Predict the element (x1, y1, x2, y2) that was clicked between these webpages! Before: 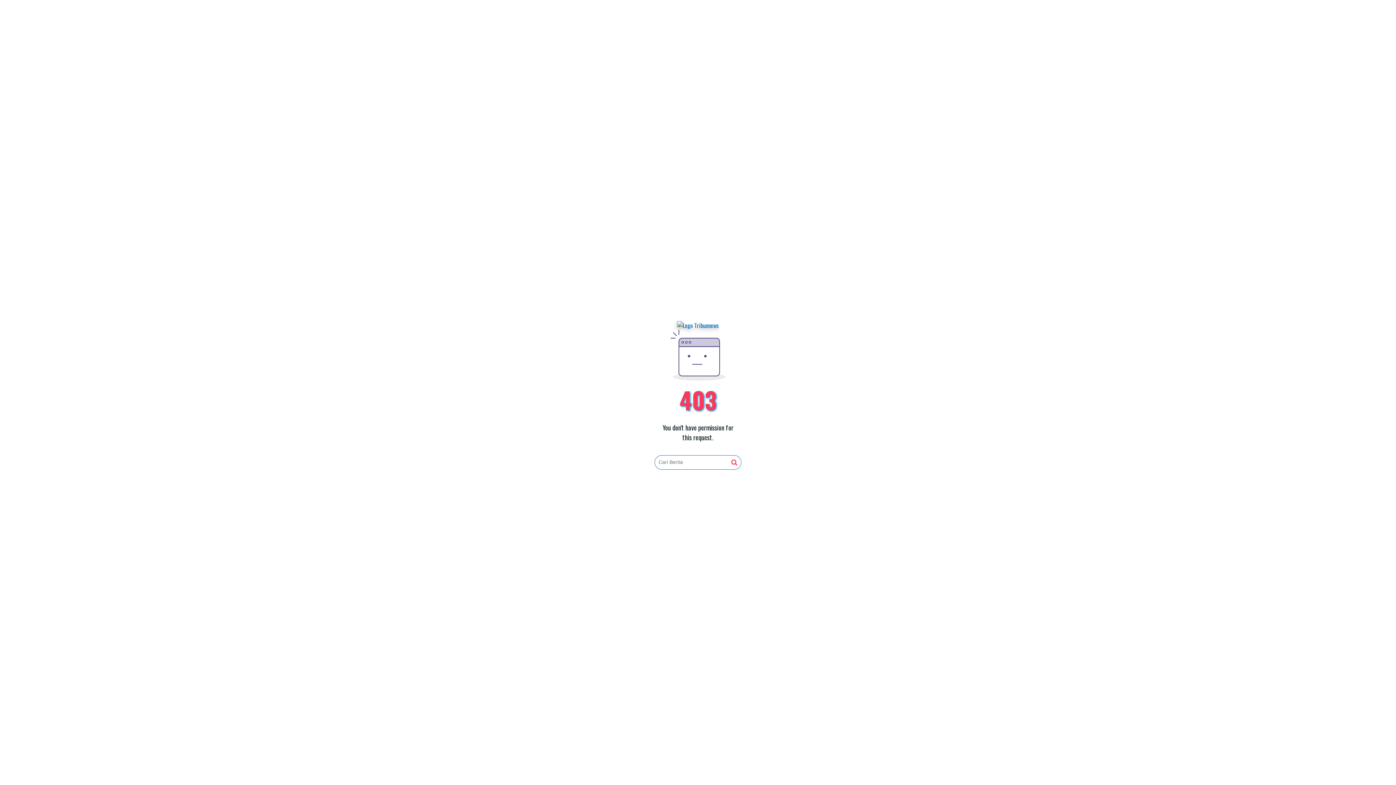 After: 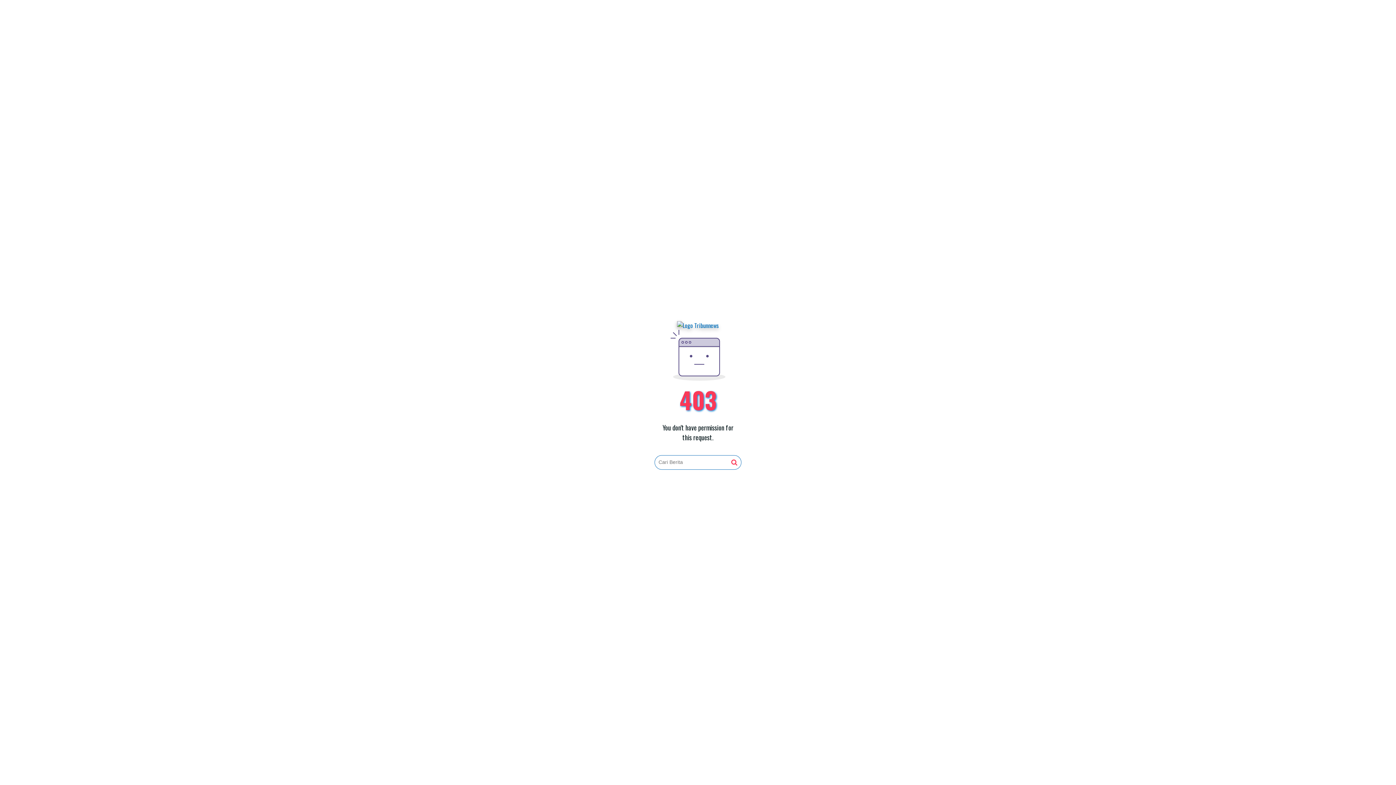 Action: bbox: (731, 459, 737, 466)